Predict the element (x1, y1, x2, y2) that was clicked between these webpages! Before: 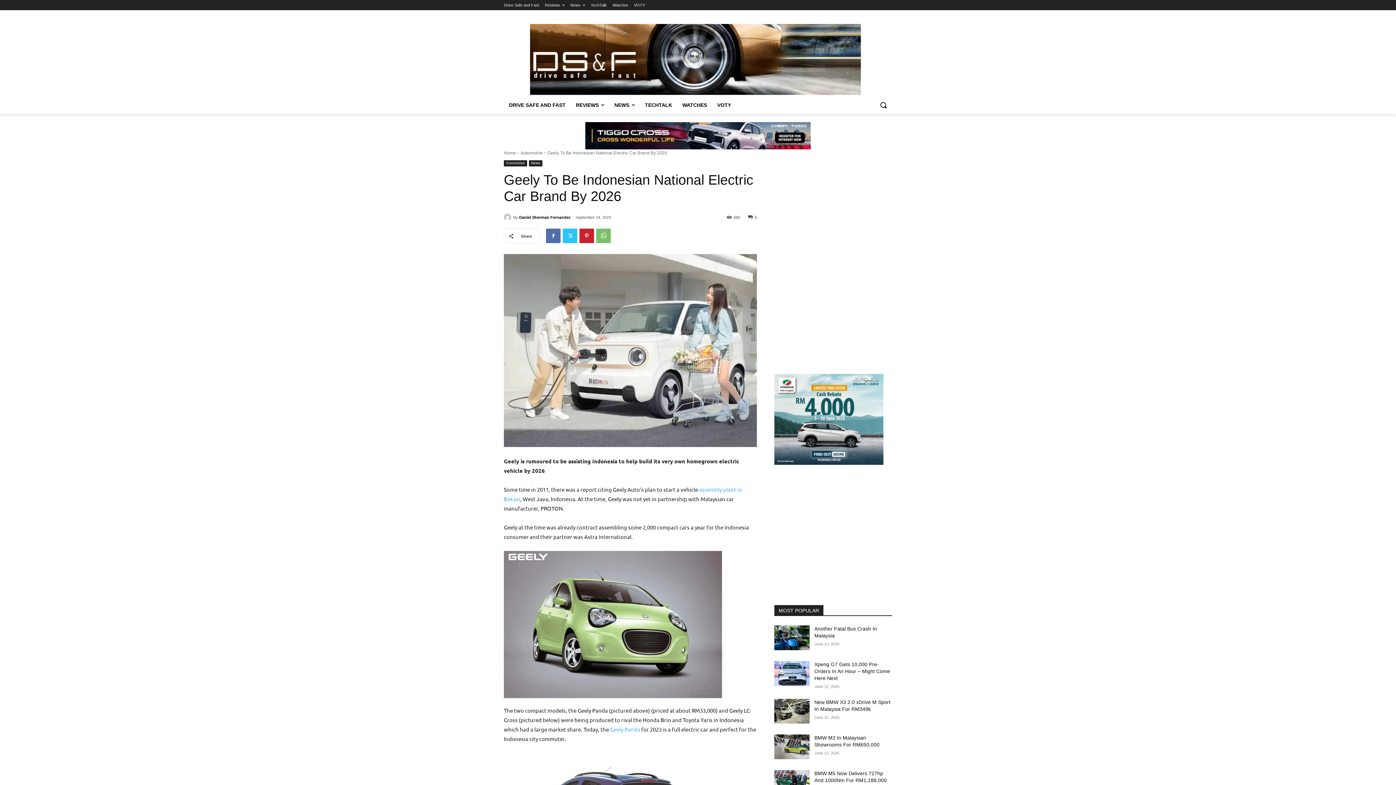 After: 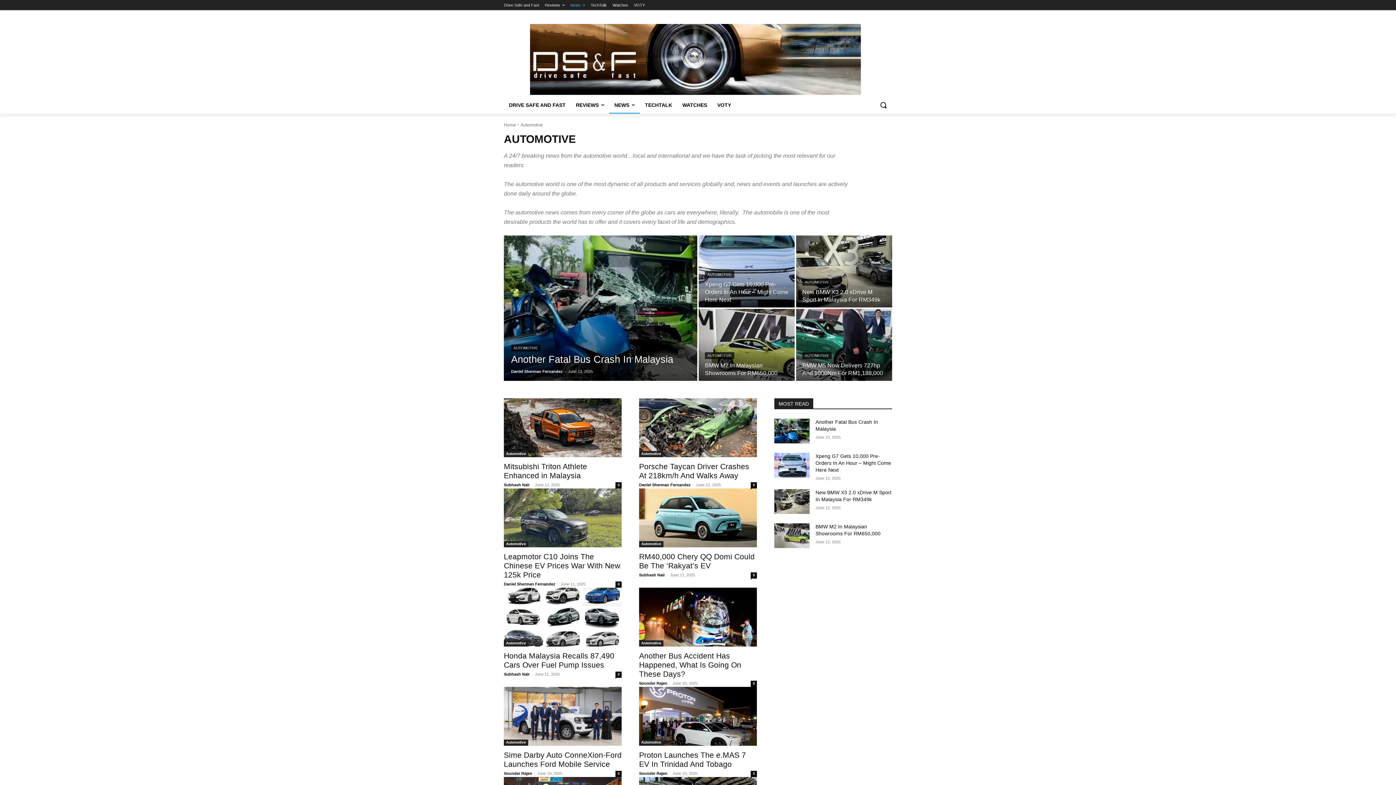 Action: label: Automotive bbox: (520, 150, 542, 155)